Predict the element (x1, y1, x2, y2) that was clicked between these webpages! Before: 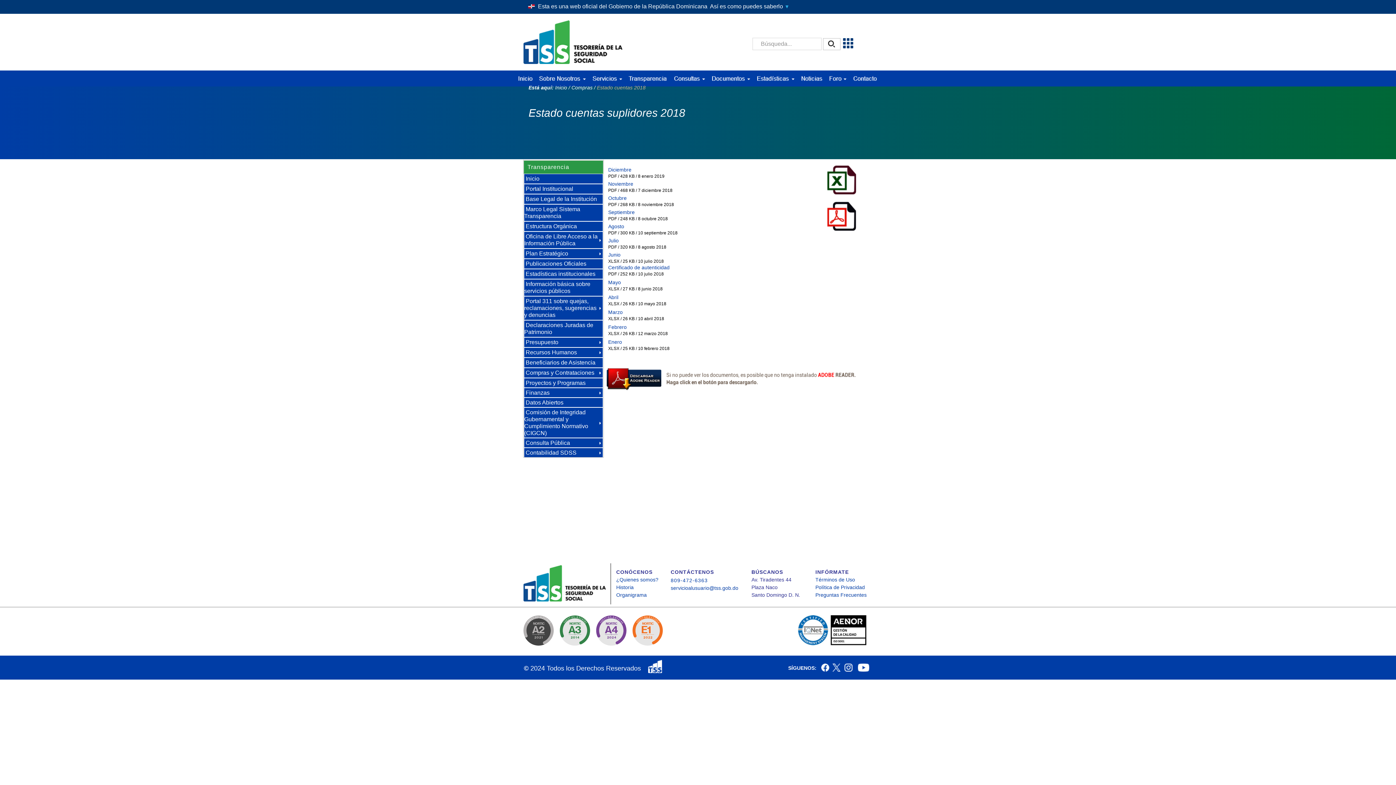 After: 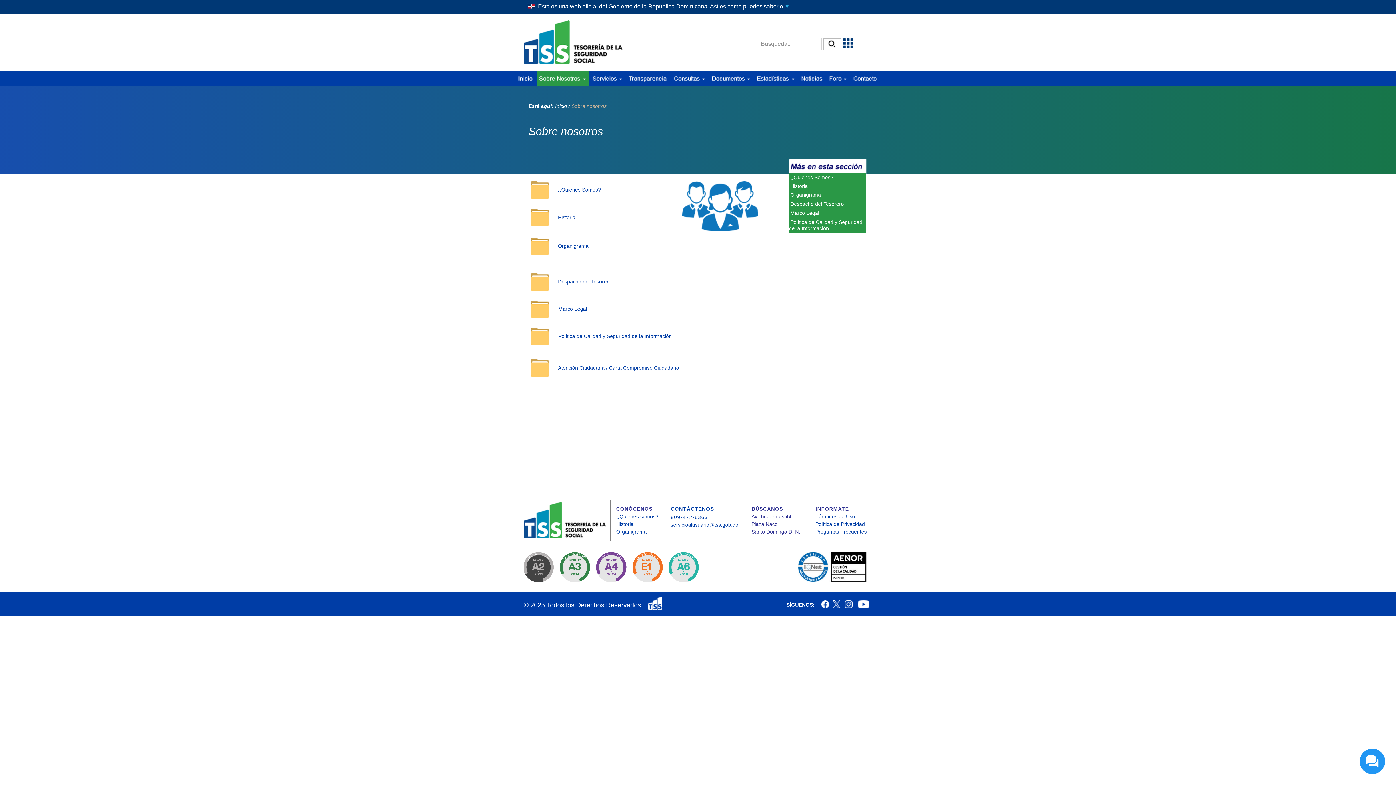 Action: bbox: (536, 70, 589, 86)